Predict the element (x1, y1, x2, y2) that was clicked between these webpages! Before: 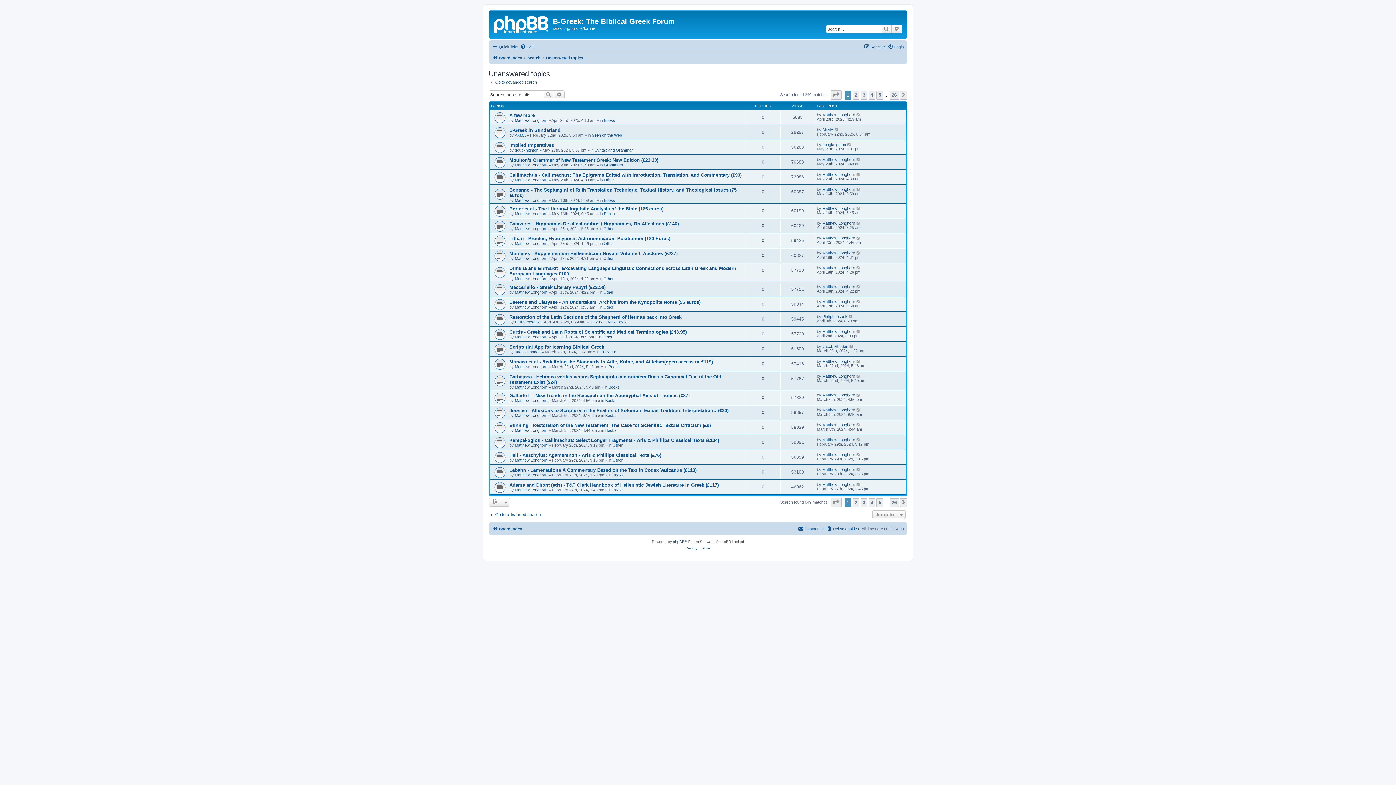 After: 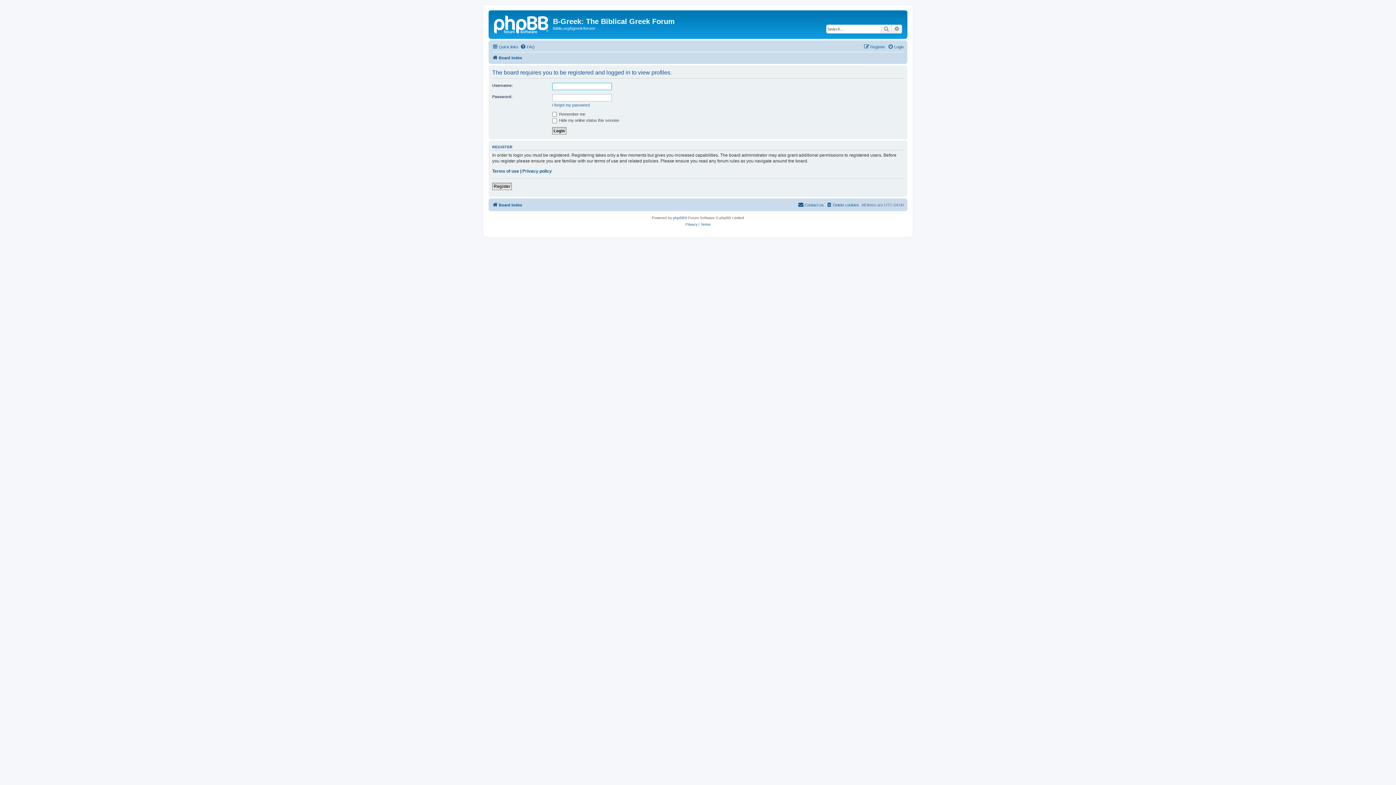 Action: bbox: (514, 320, 540, 324) label: PhillipLebsack